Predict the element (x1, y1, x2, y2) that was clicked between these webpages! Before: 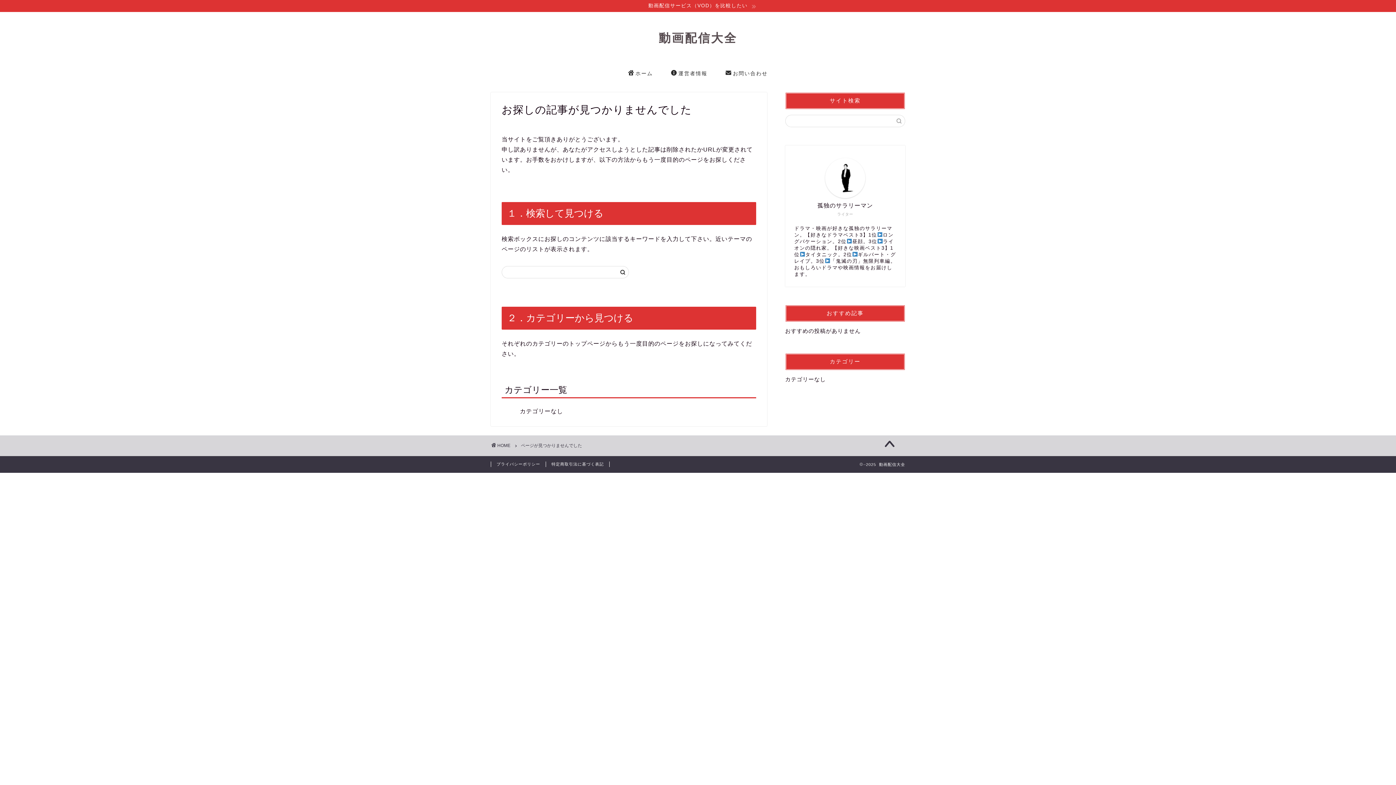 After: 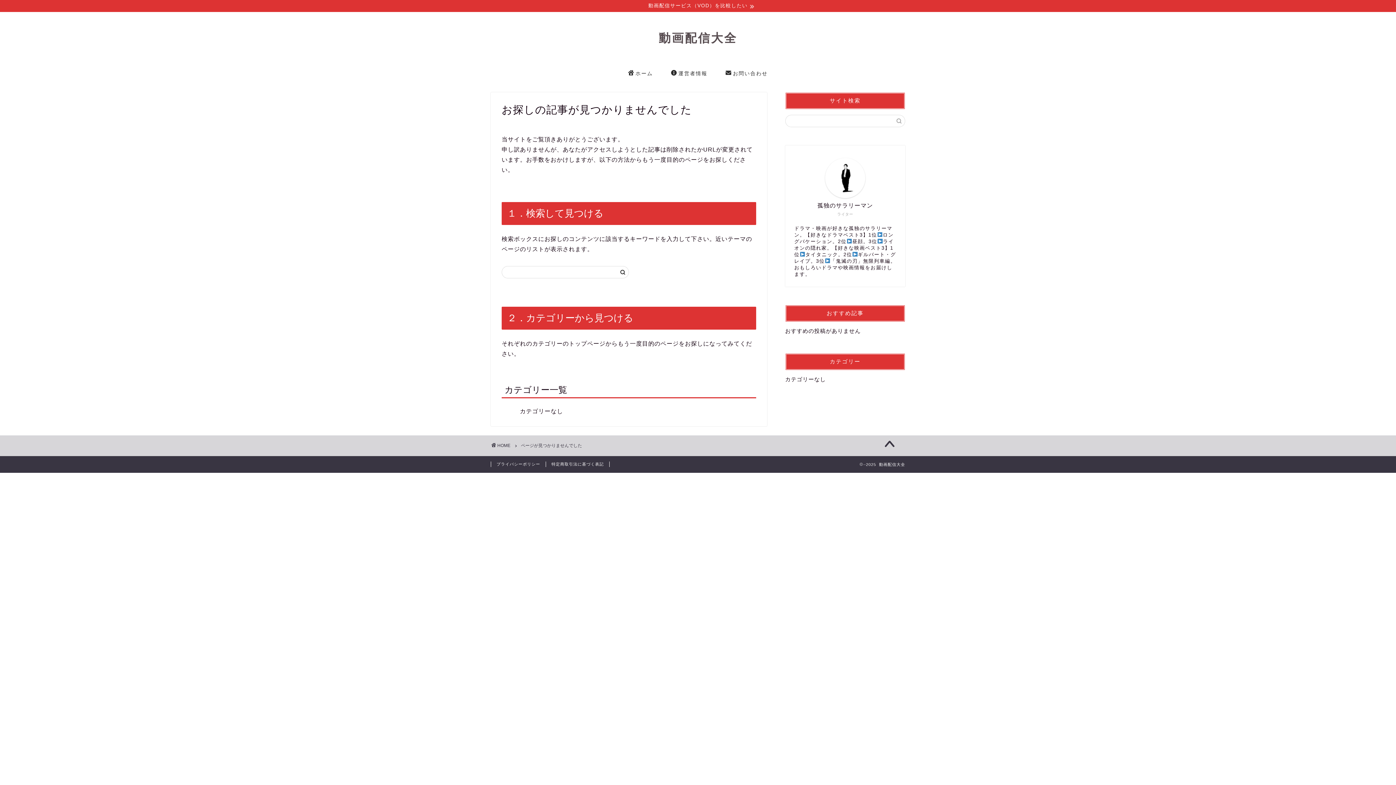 Action: bbox: (874, 437, 905, 453)